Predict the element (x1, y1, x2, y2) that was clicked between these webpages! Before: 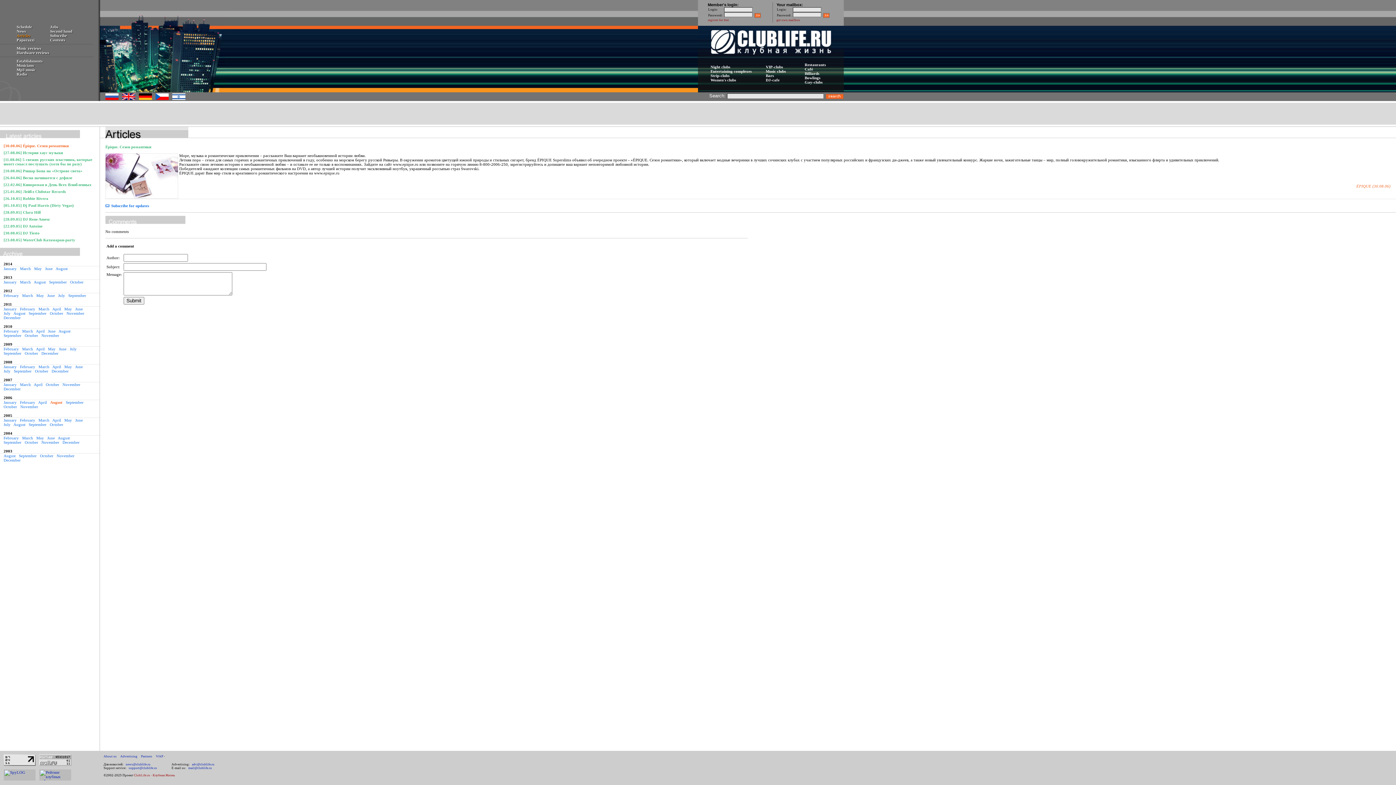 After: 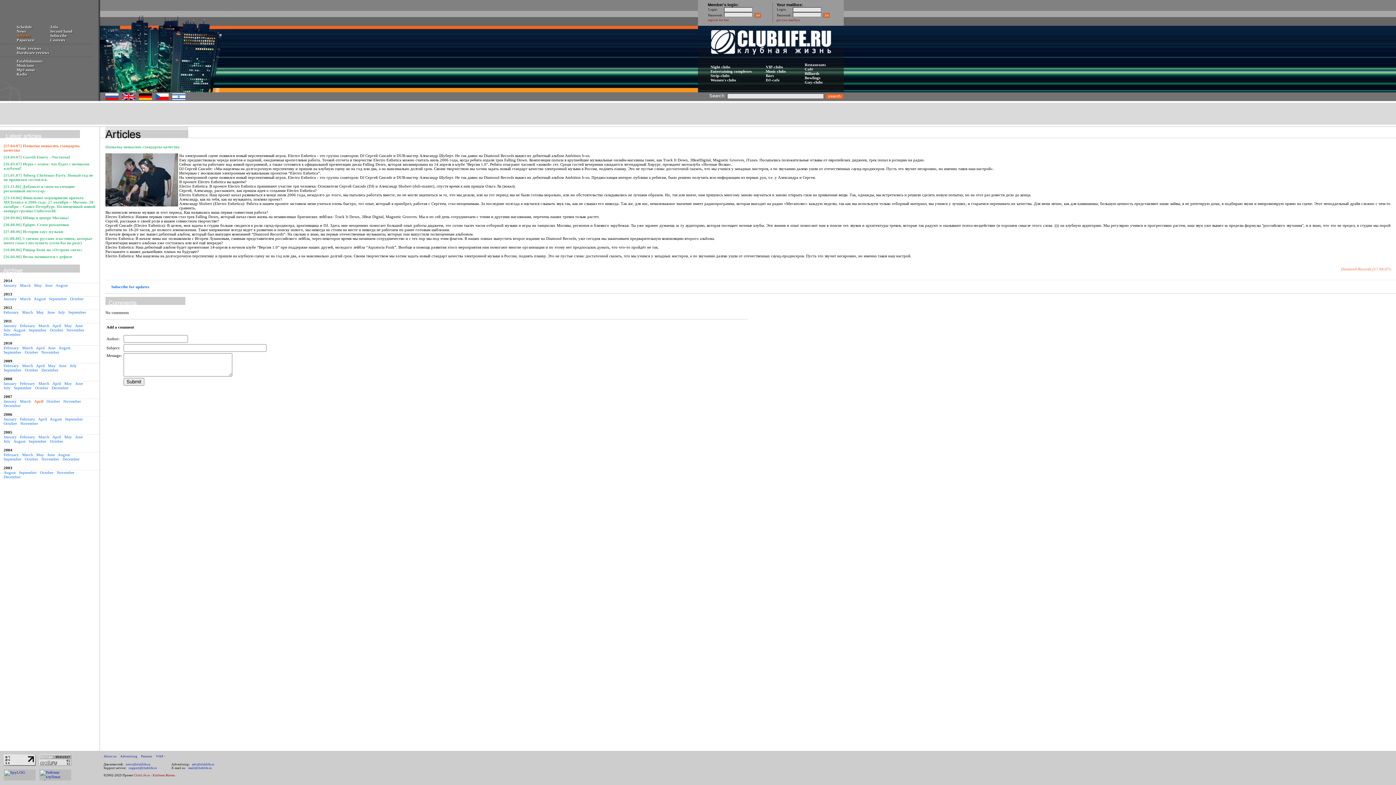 Action: bbox: (33, 382, 42, 386) label: April